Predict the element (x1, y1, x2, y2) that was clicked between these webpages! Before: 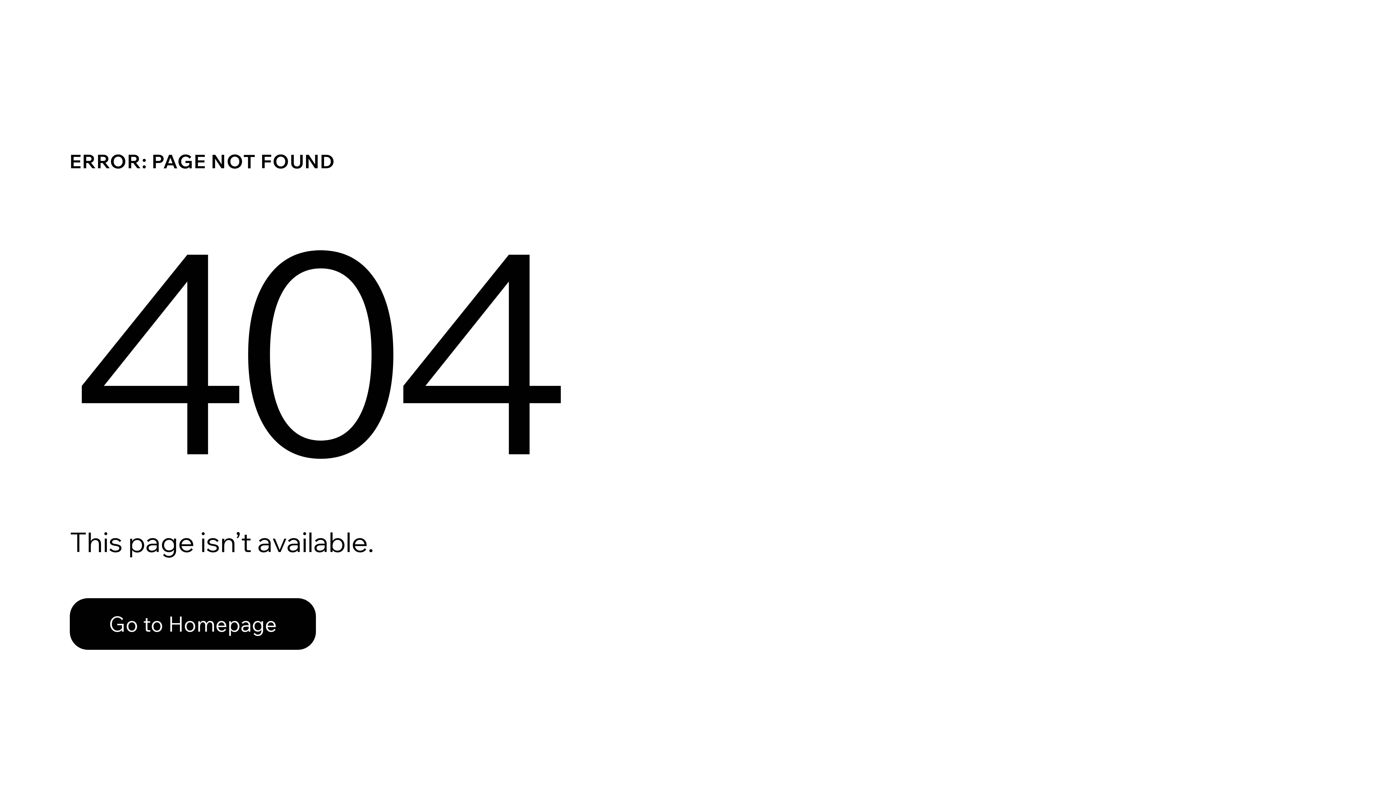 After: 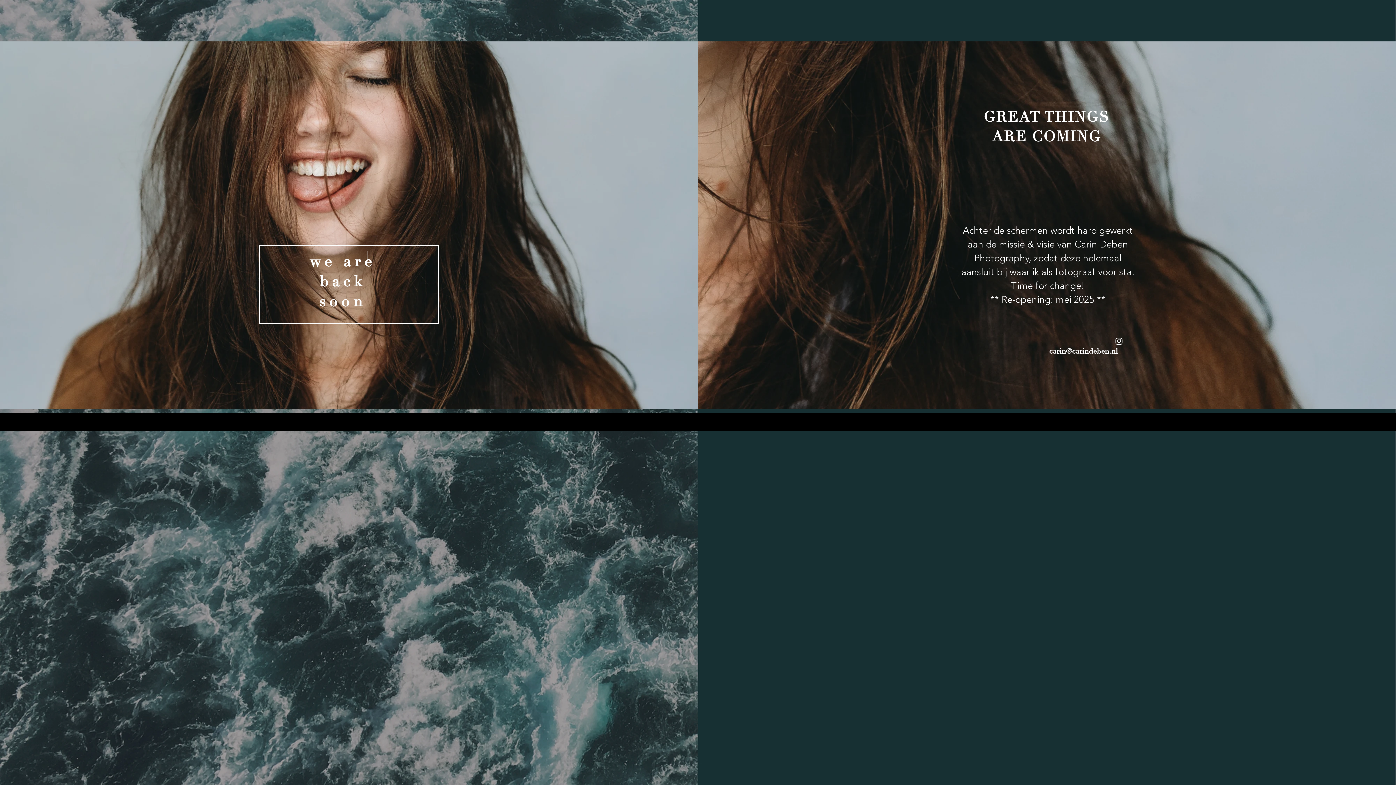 Action: bbox: (69, 582, 768, 659) label: Go to Homepage